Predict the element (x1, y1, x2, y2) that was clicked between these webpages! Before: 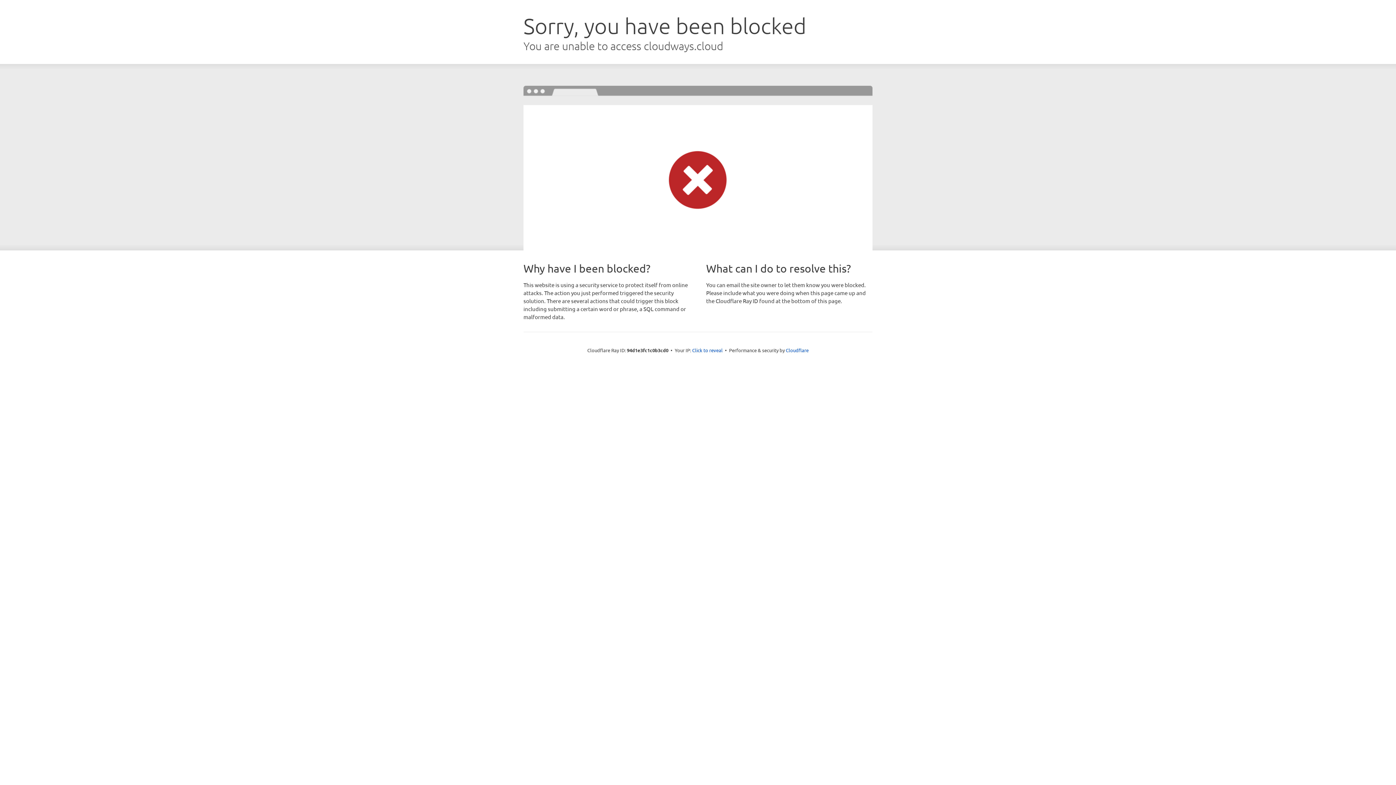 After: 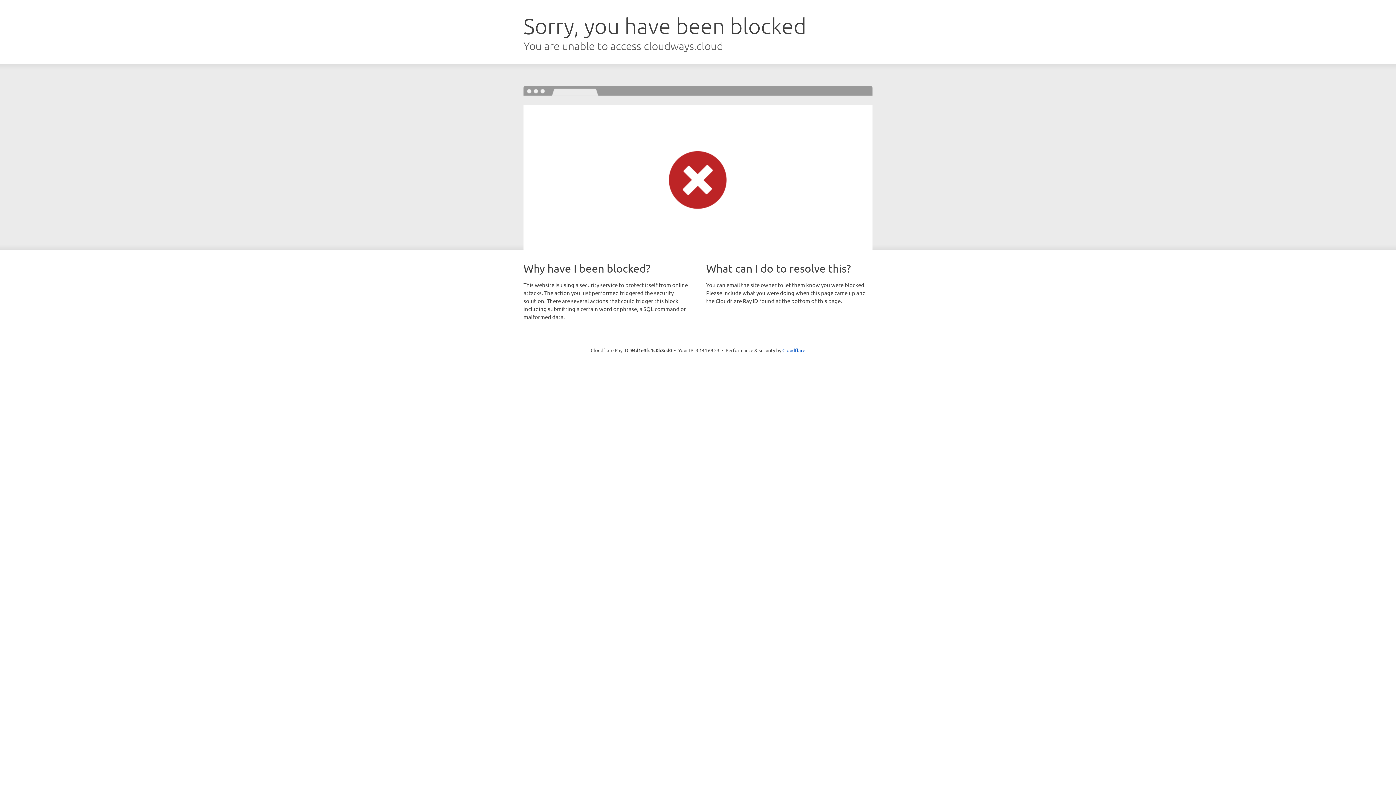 Action: bbox: (692, 346, 722, 353) label: Click to reveal